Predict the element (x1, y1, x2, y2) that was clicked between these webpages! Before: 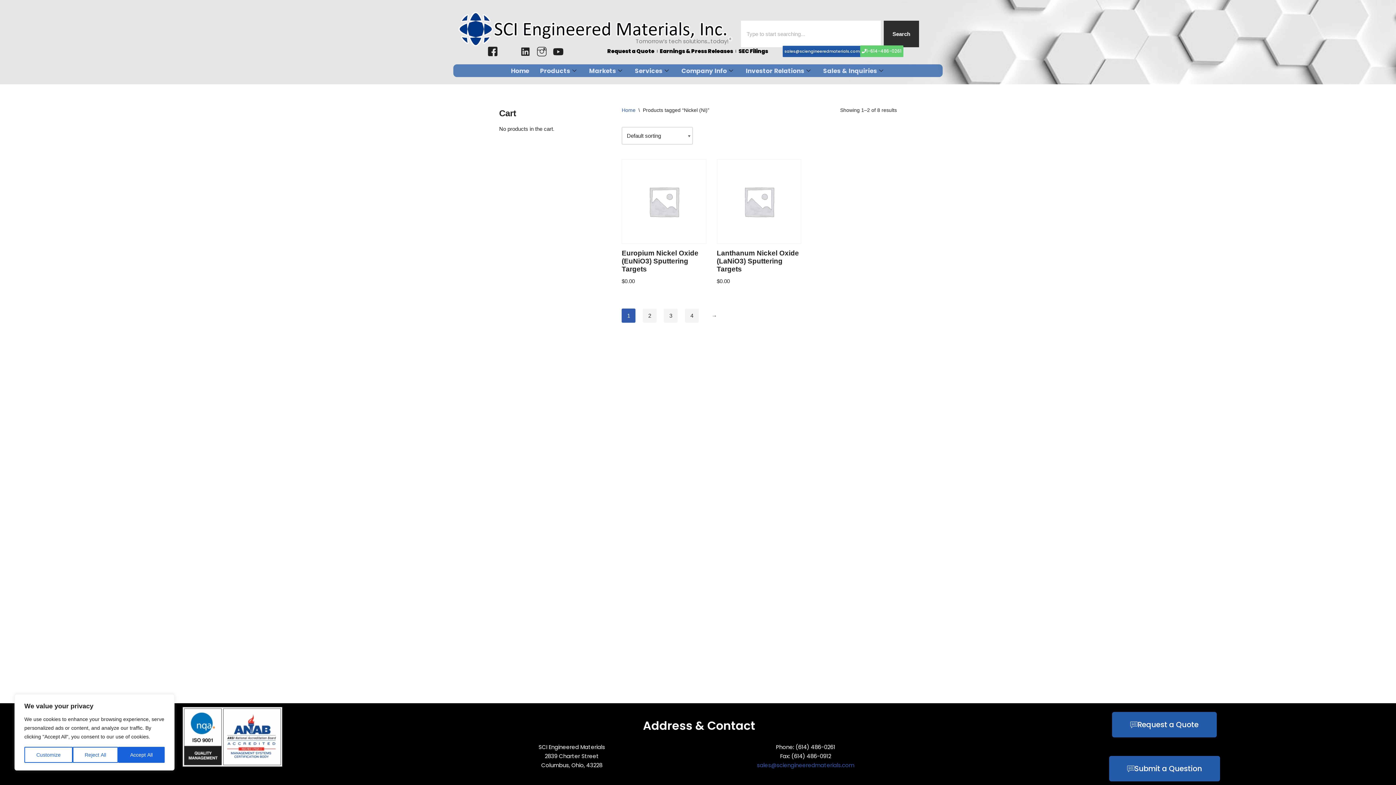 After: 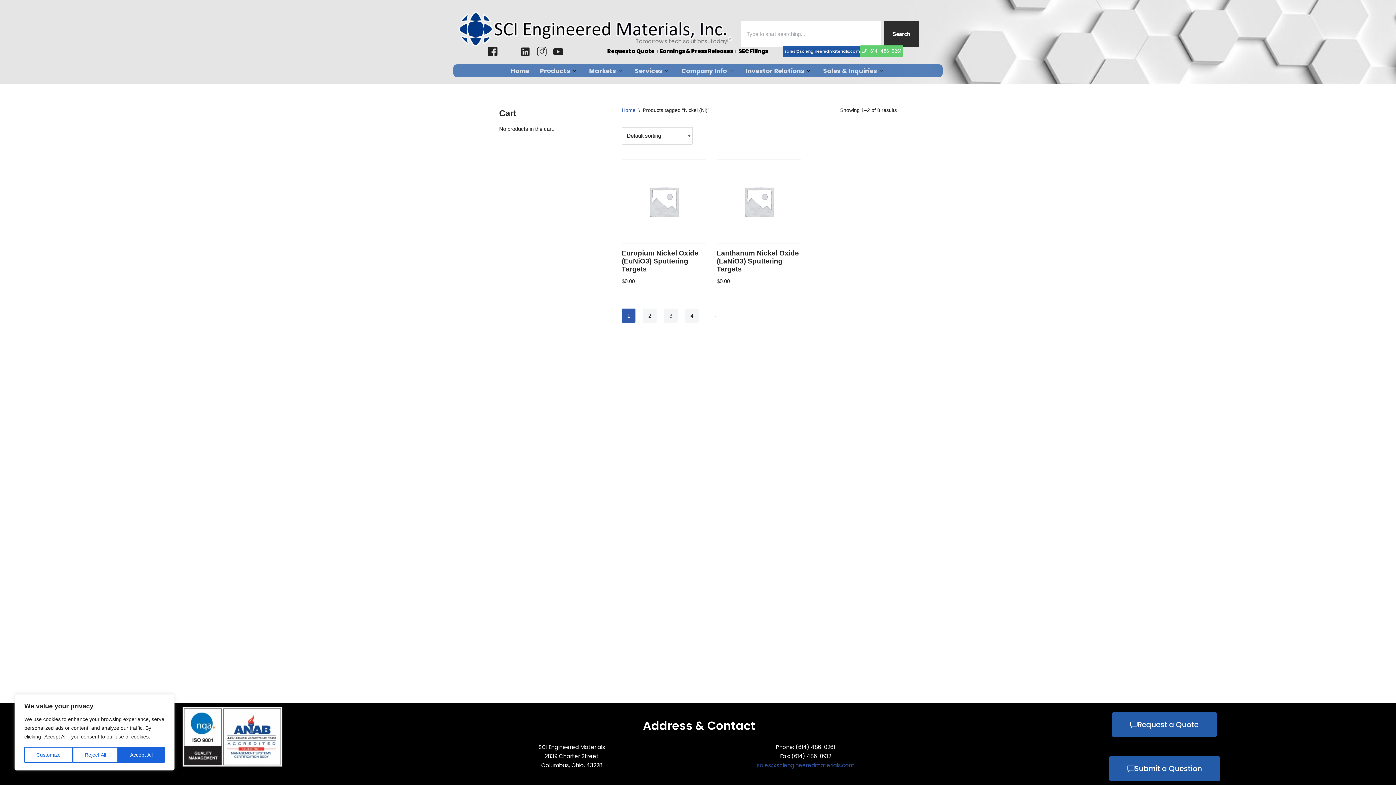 Action: label: sales@sciengineeredmaterials.com bbox: (757, 761, 854, 769)